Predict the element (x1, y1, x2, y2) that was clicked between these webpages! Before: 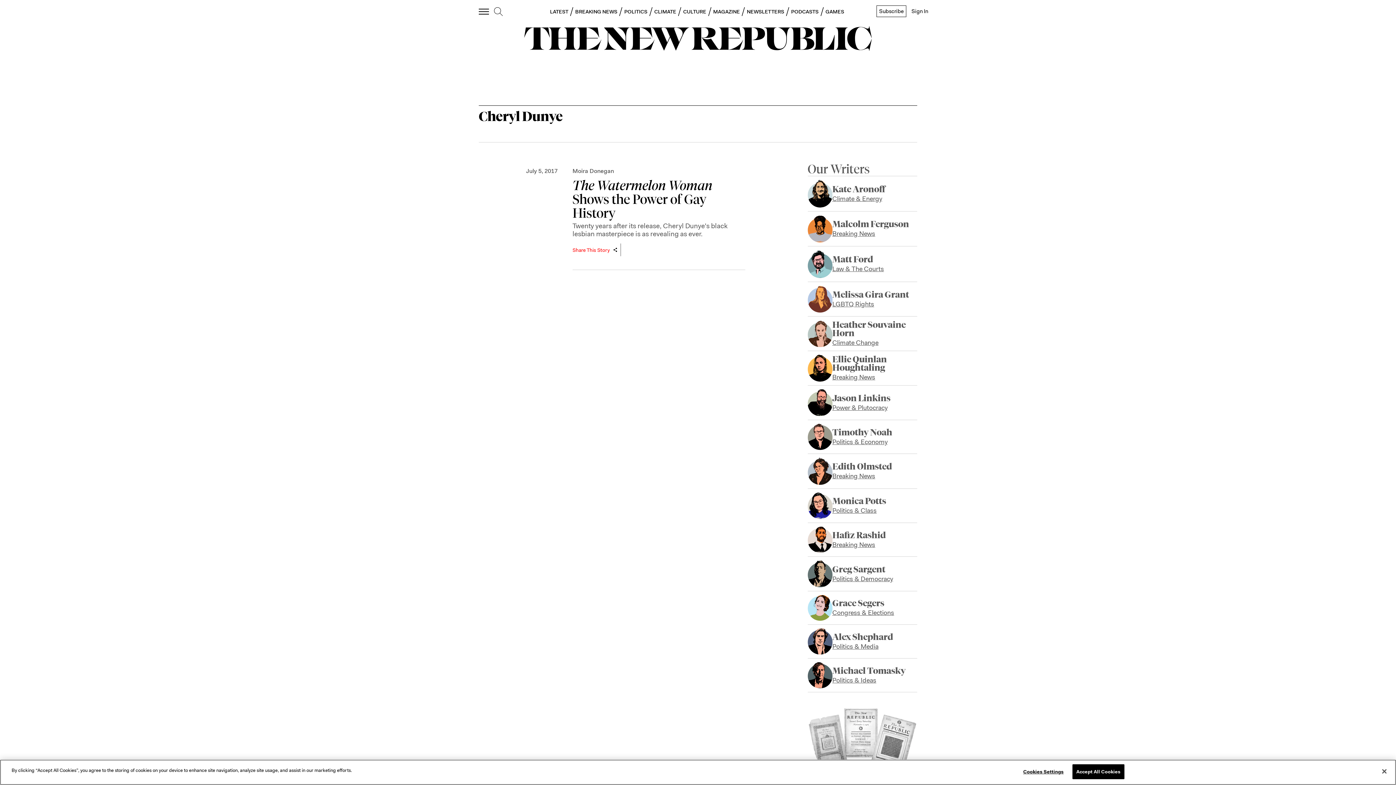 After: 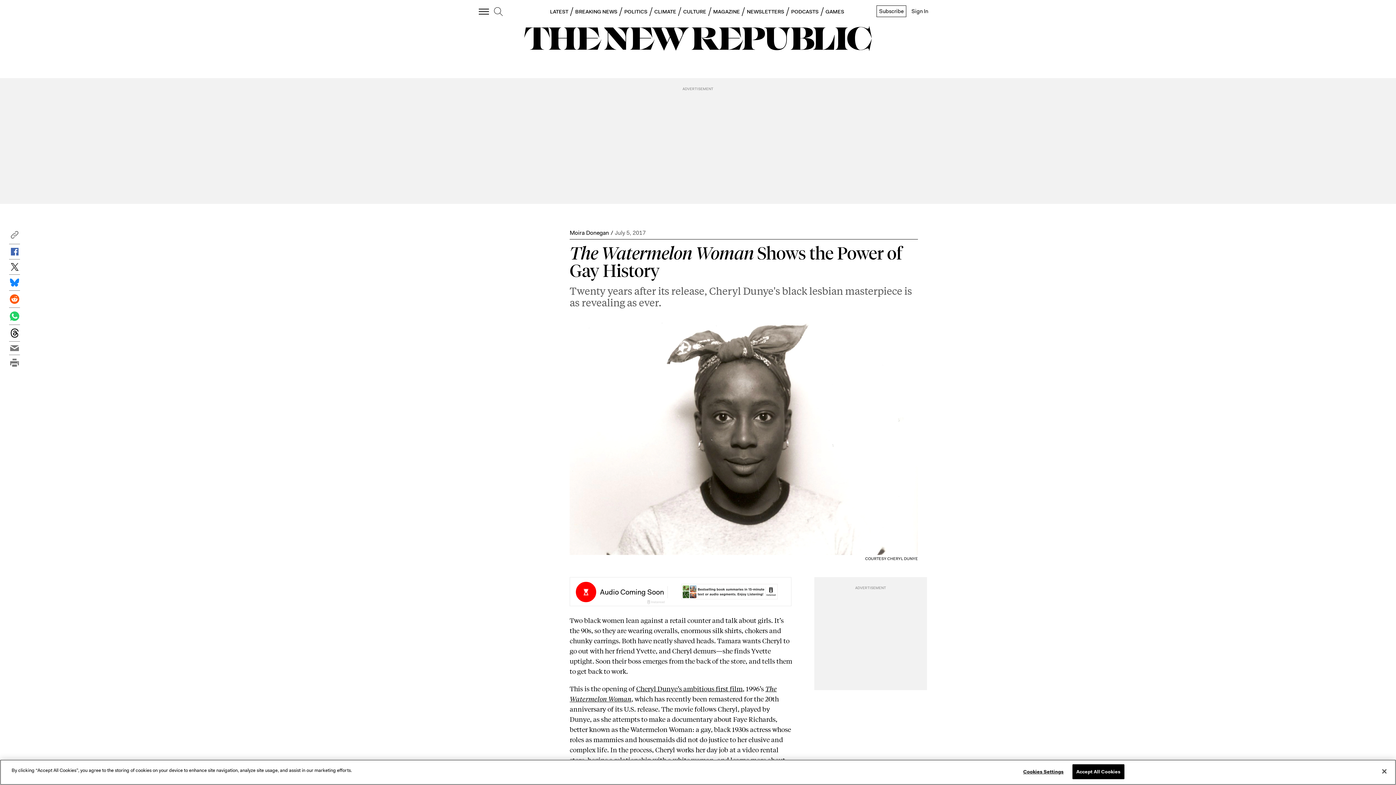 Action: bbox: (572, 222, 745, 238) label: Twenty years after its release, Cheryl Dunye's black lesbian masterpiece is as revealing as ever.